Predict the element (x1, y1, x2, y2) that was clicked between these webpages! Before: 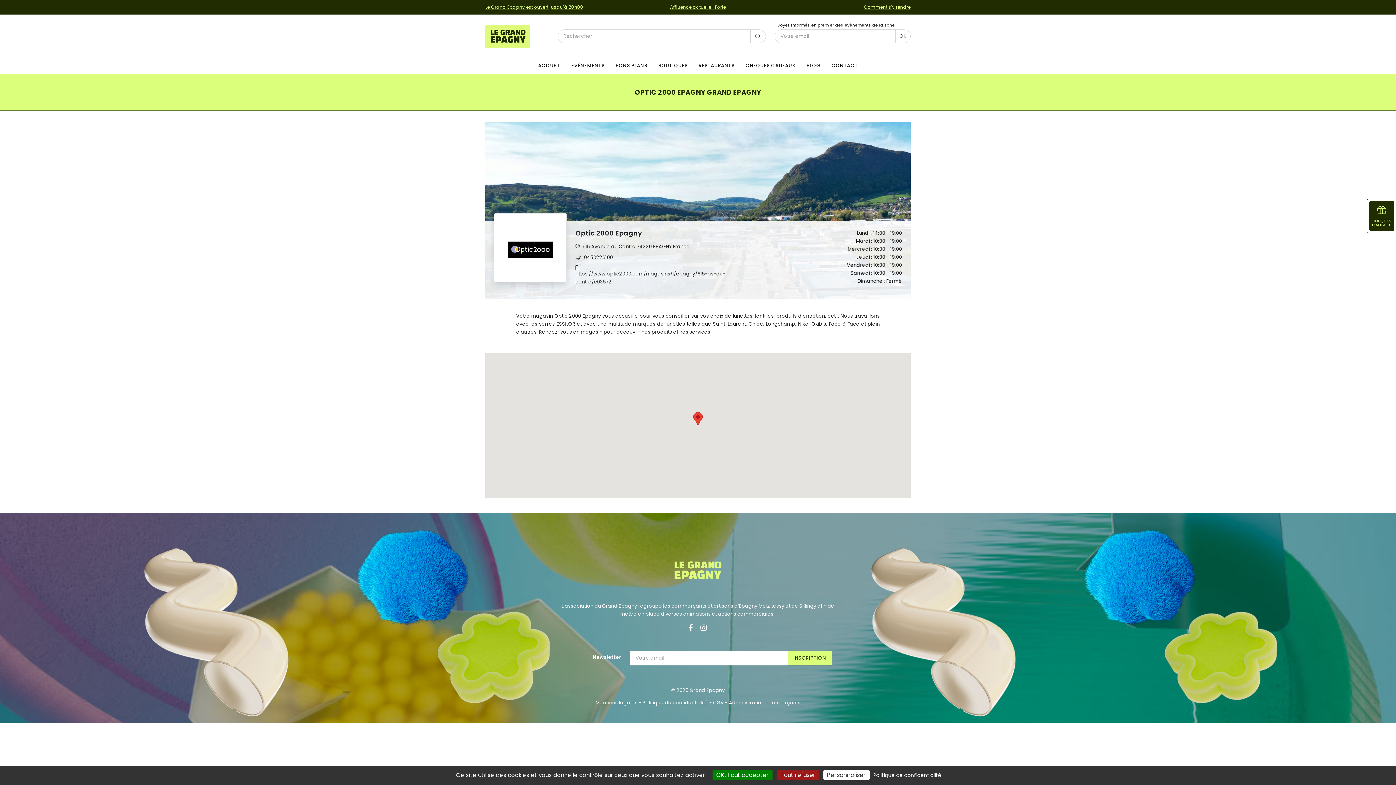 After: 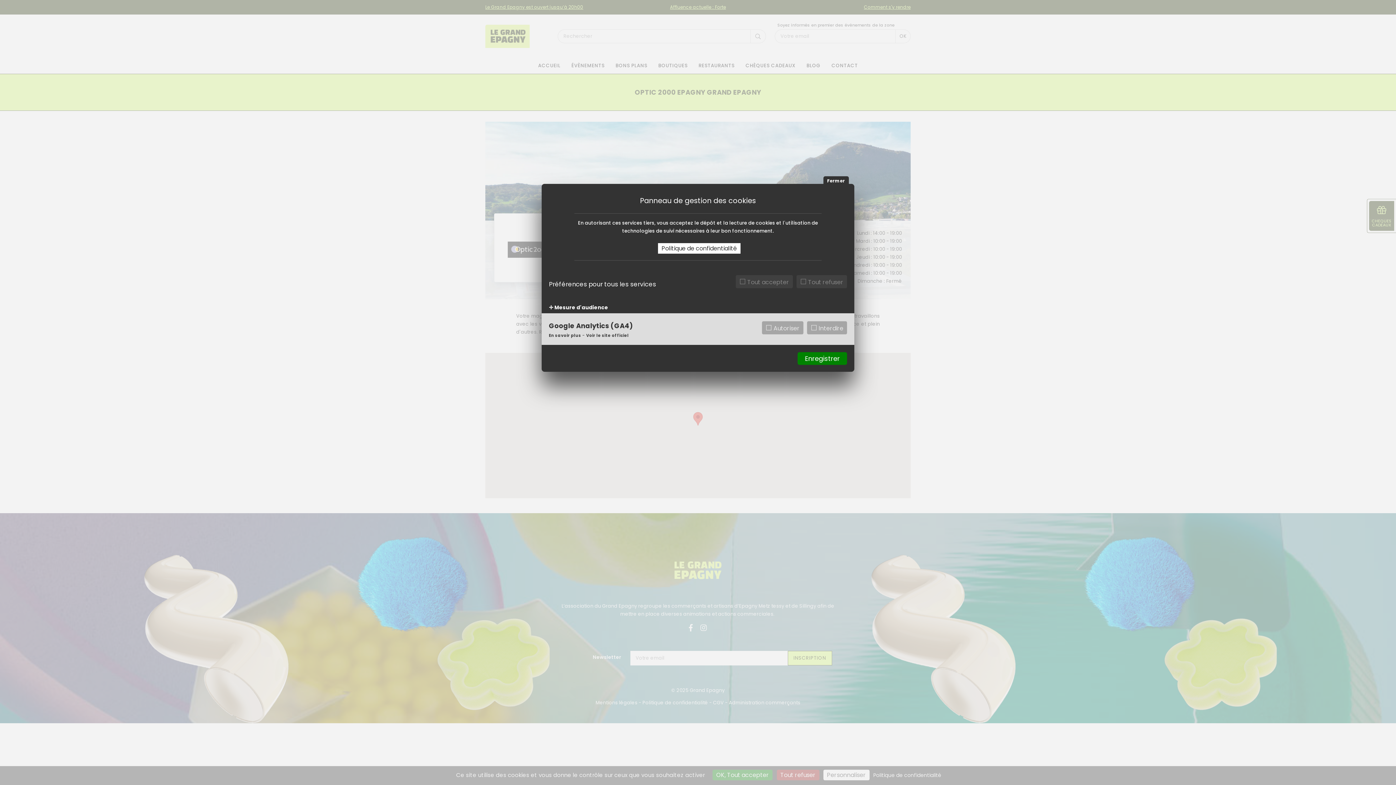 Action: label: Personnaliser (fenêtre modale) bbox: (823, 770, 869, 780)